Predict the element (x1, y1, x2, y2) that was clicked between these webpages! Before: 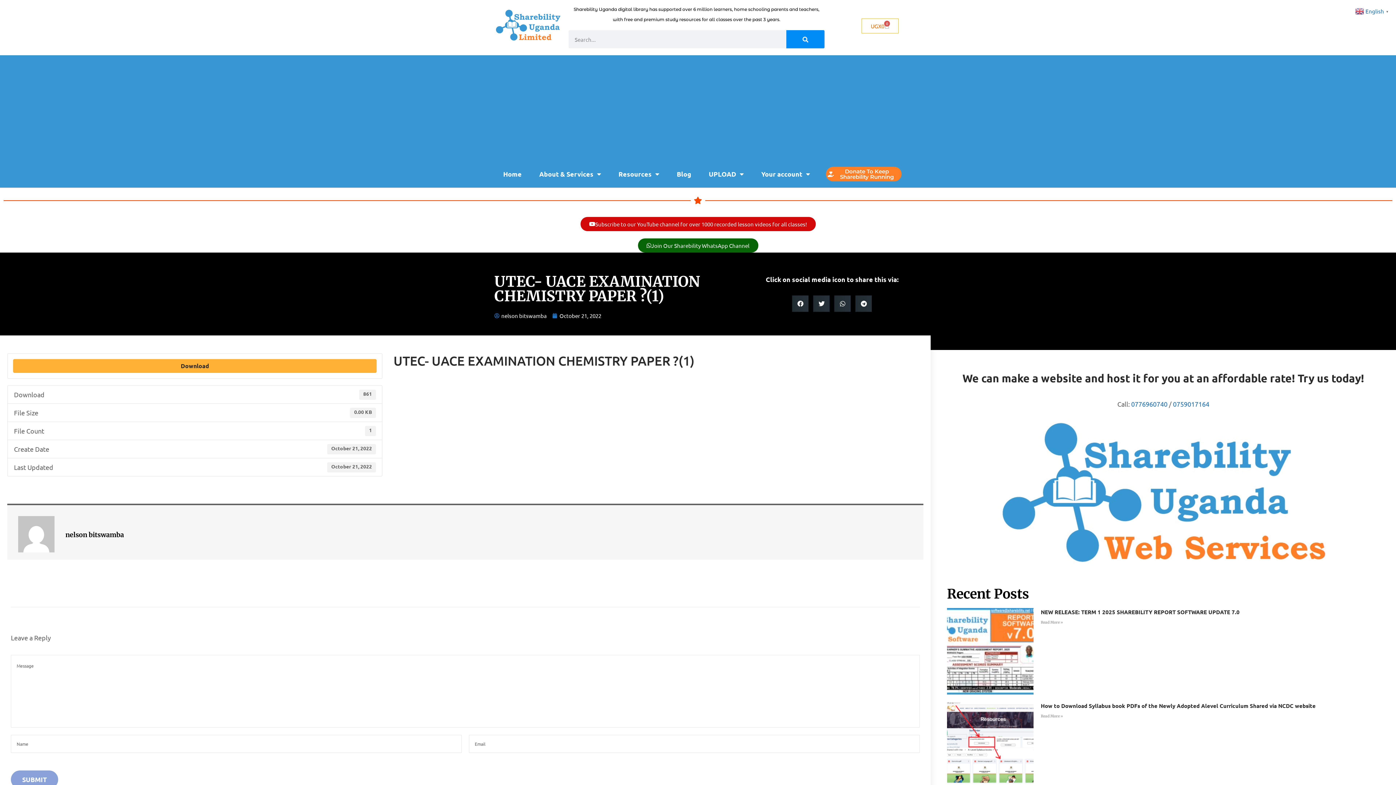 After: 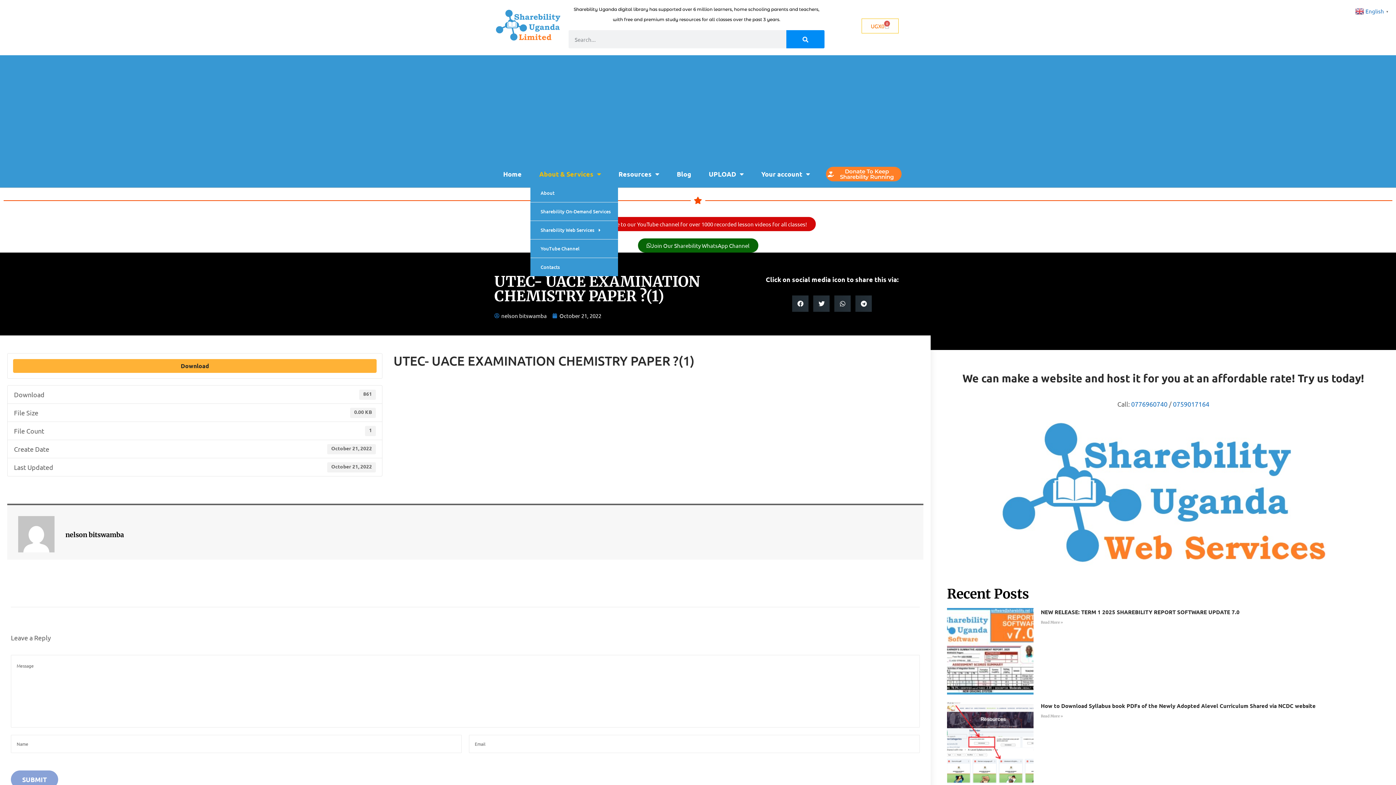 Action: bbox: (530, 164, 609, 184) label: About & Services